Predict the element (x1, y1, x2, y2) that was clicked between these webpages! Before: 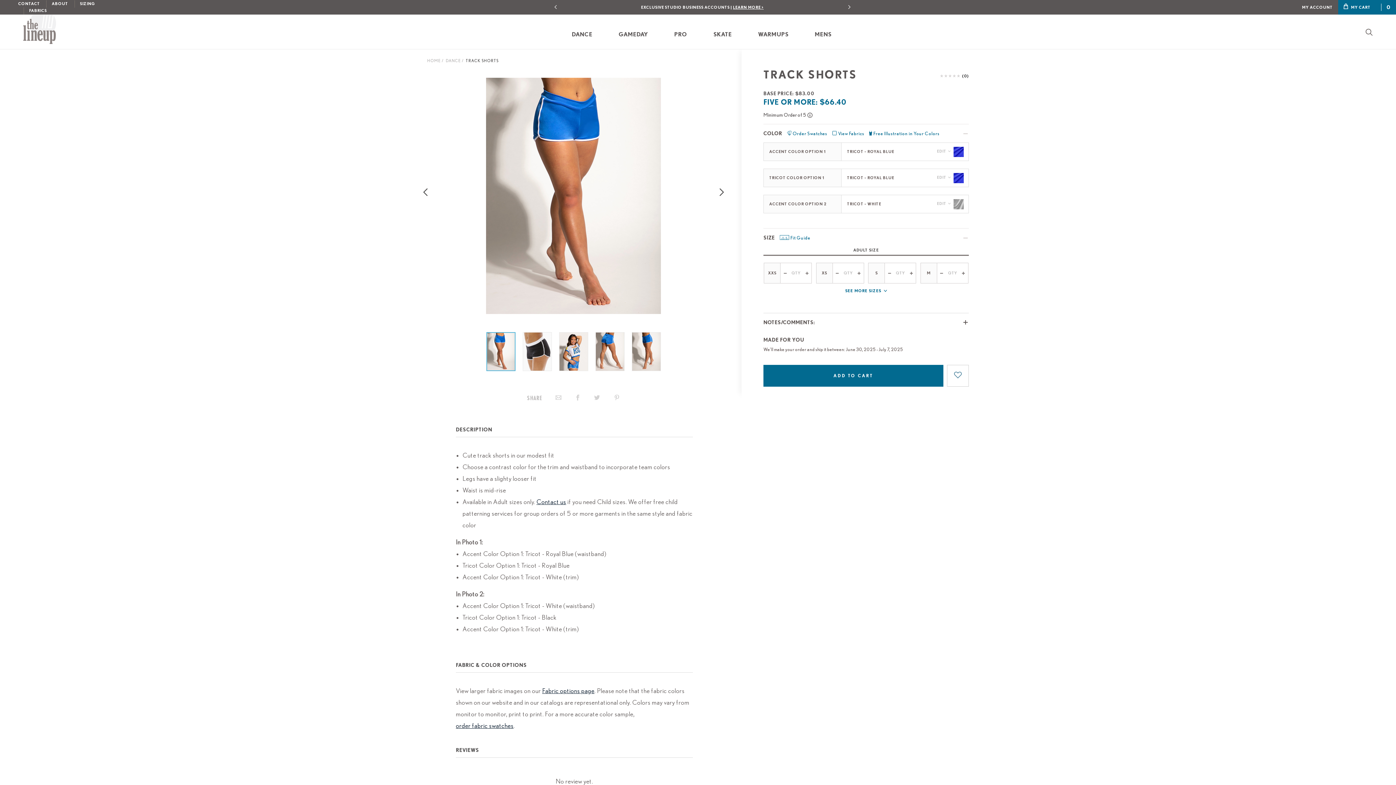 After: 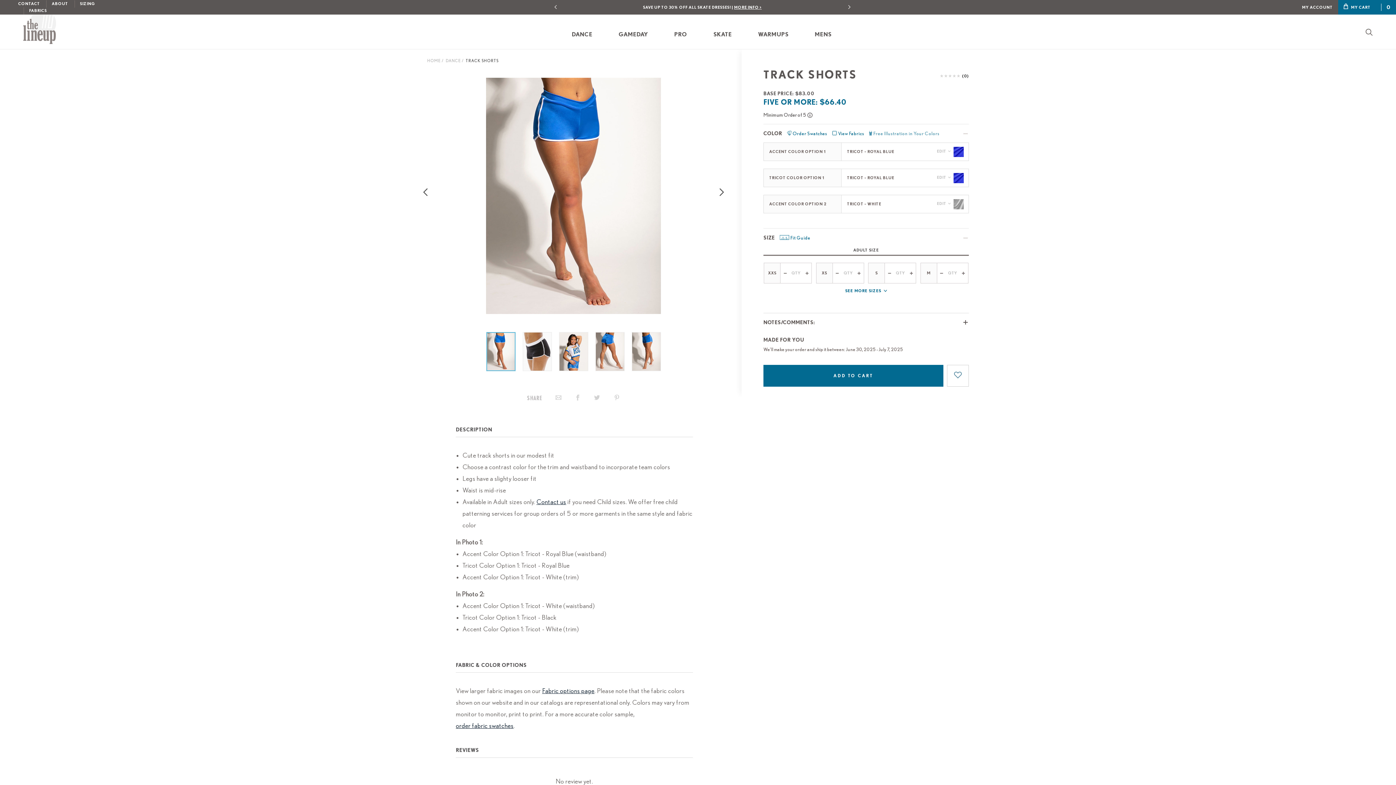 Action: label: Free Illustration in Your Colors bbox: (869, 129, 939, 138)